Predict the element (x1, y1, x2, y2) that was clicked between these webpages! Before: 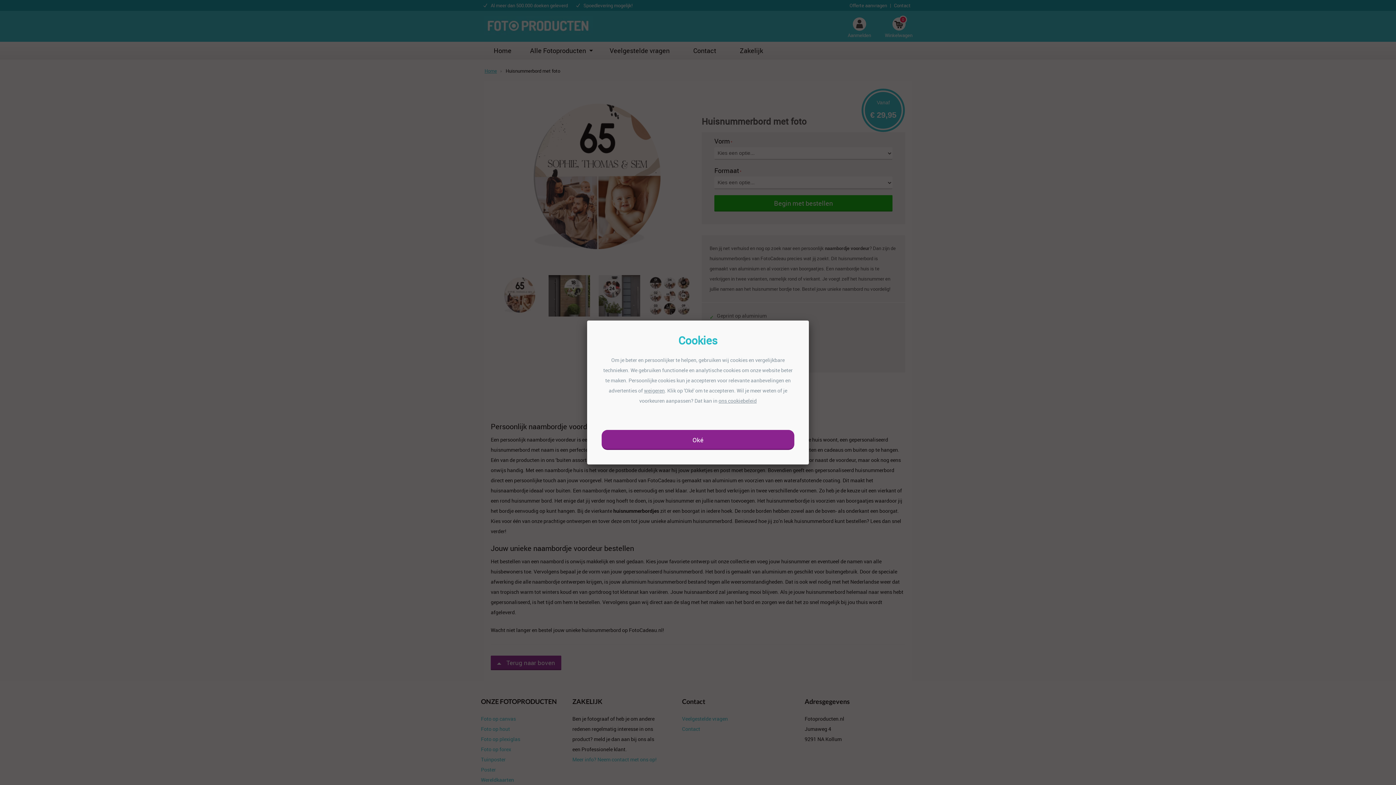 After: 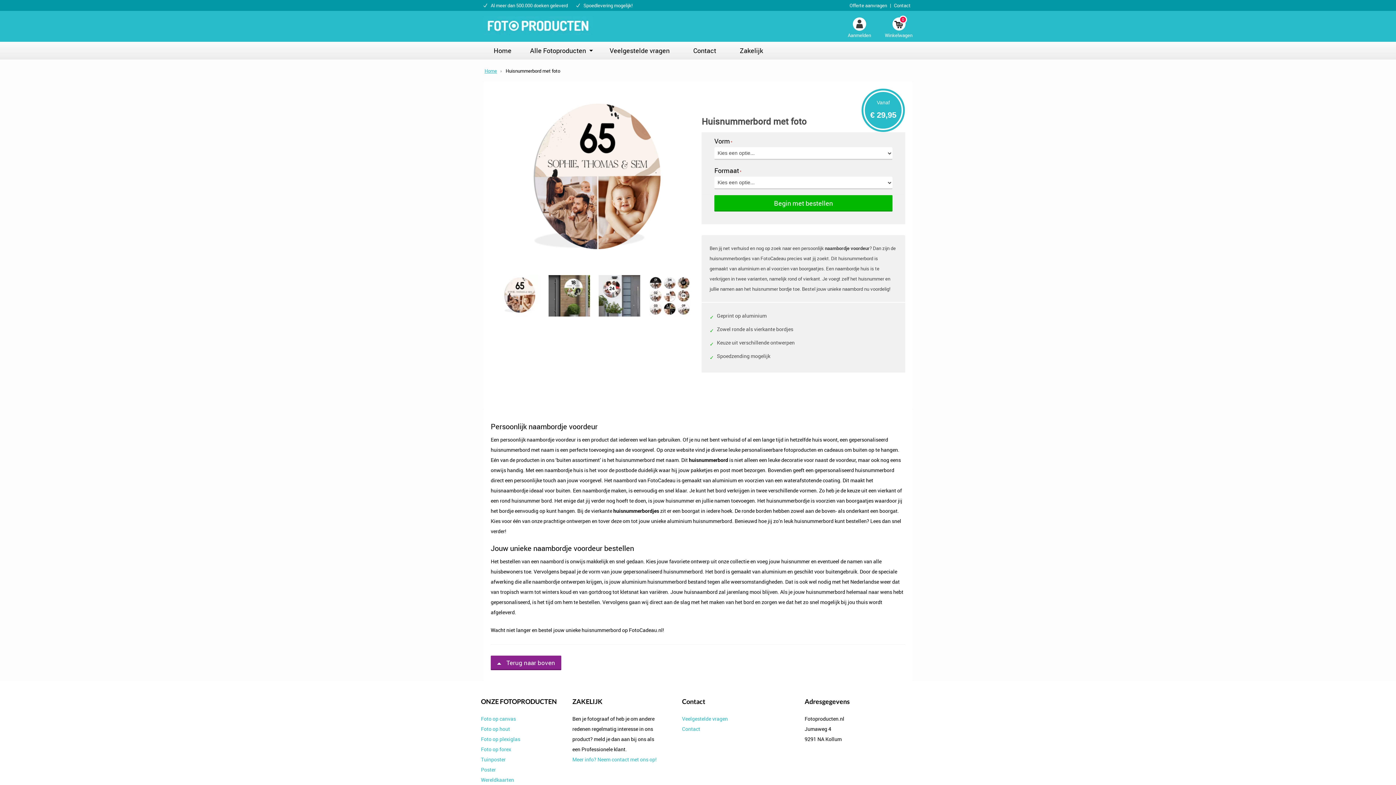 Action: label: Oké bbox: (601, 430, 794, 450)